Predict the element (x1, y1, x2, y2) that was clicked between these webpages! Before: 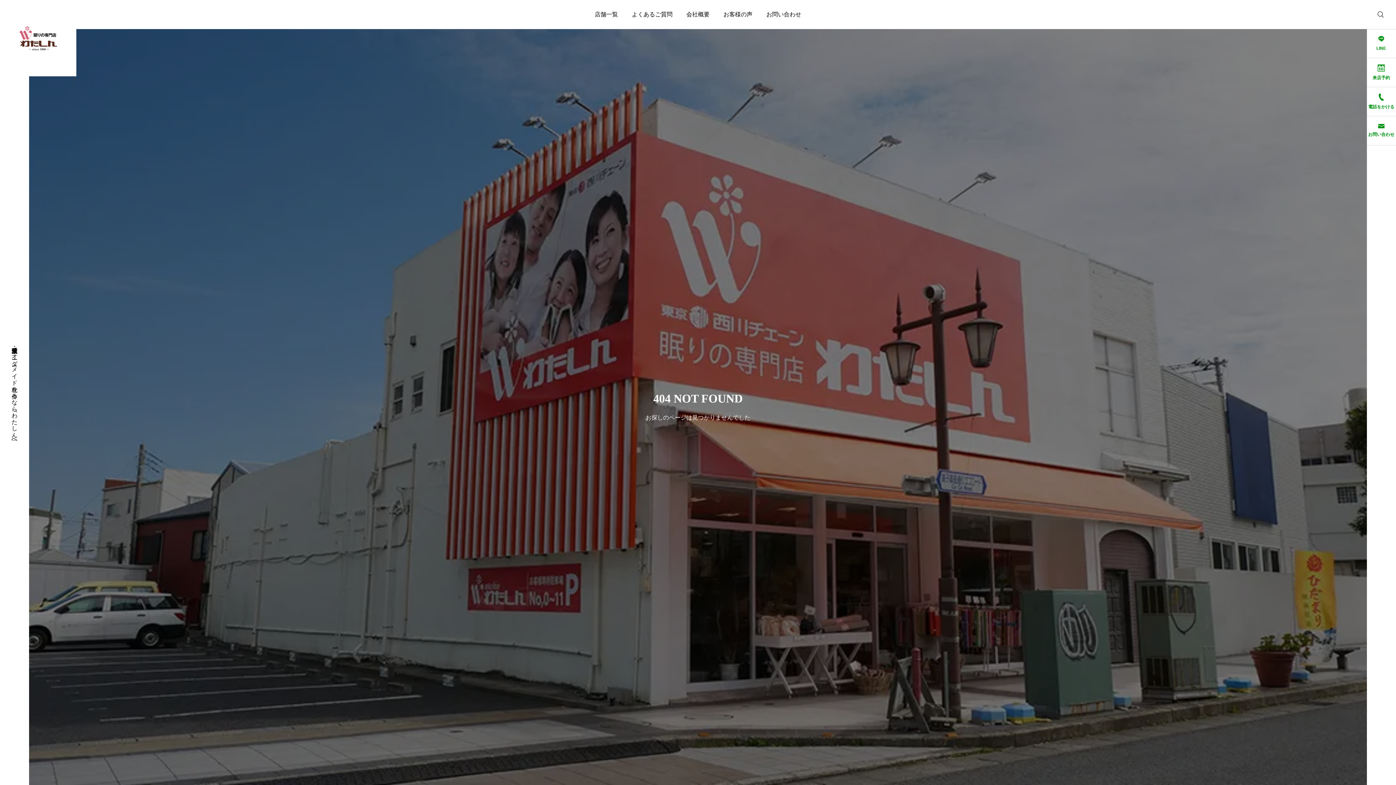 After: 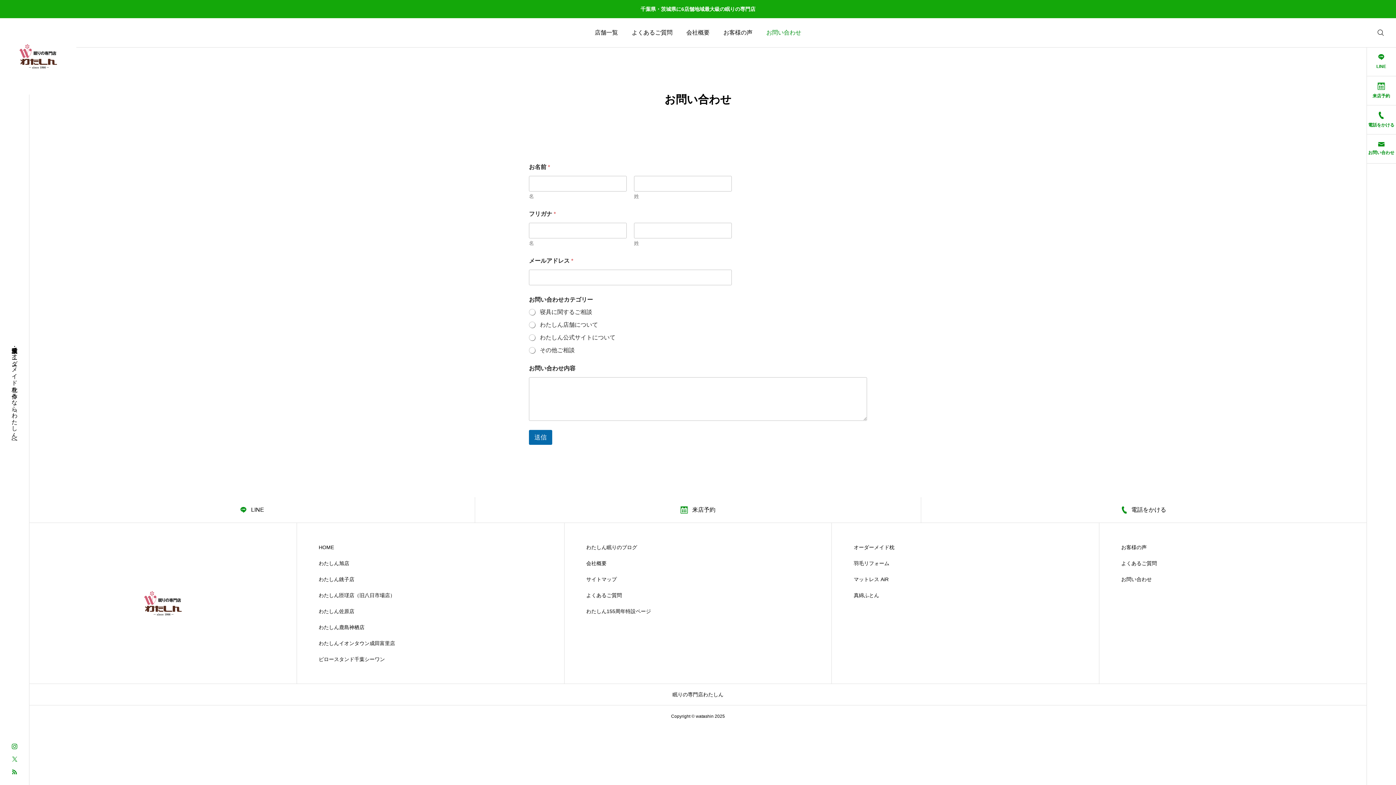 Action: label: お問い合わせ bbox: (759, 0, 808, 29)